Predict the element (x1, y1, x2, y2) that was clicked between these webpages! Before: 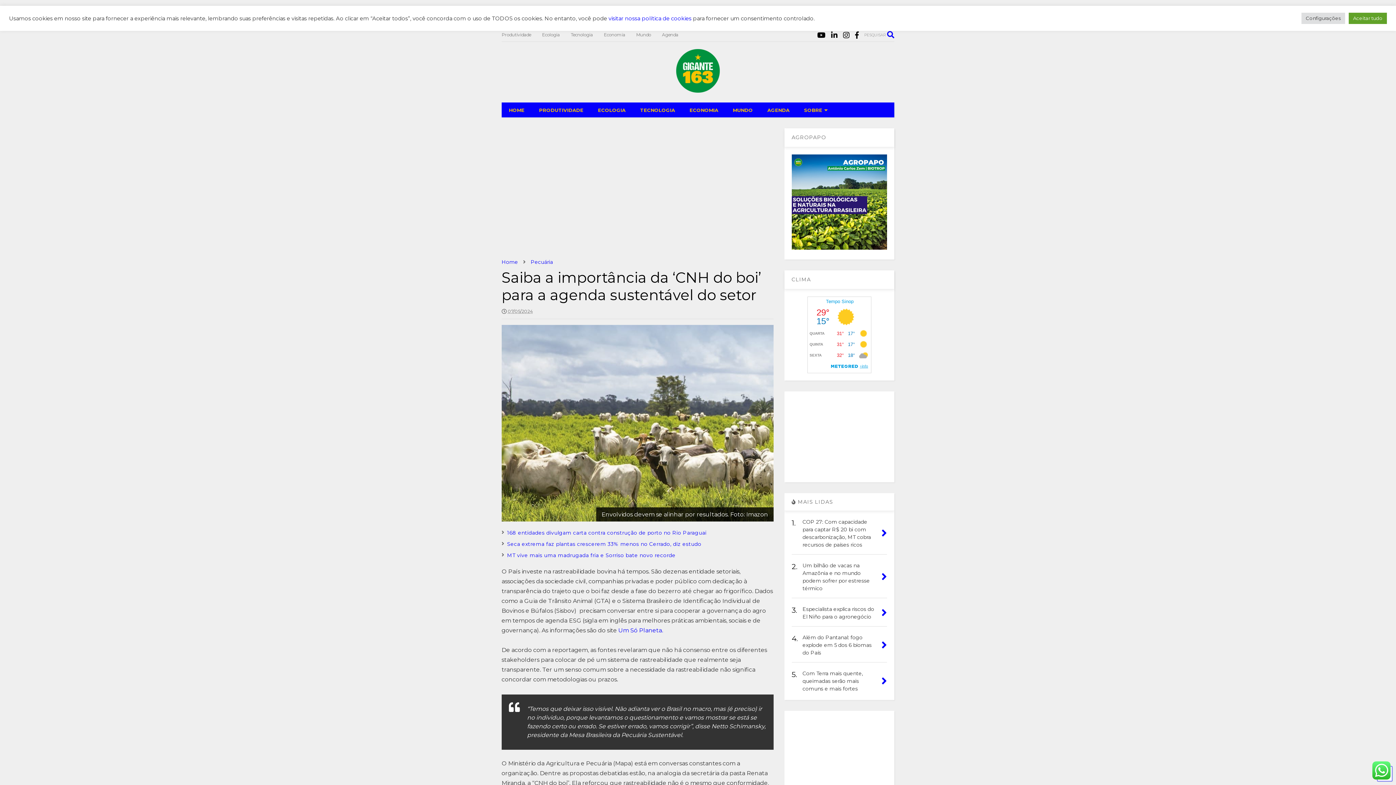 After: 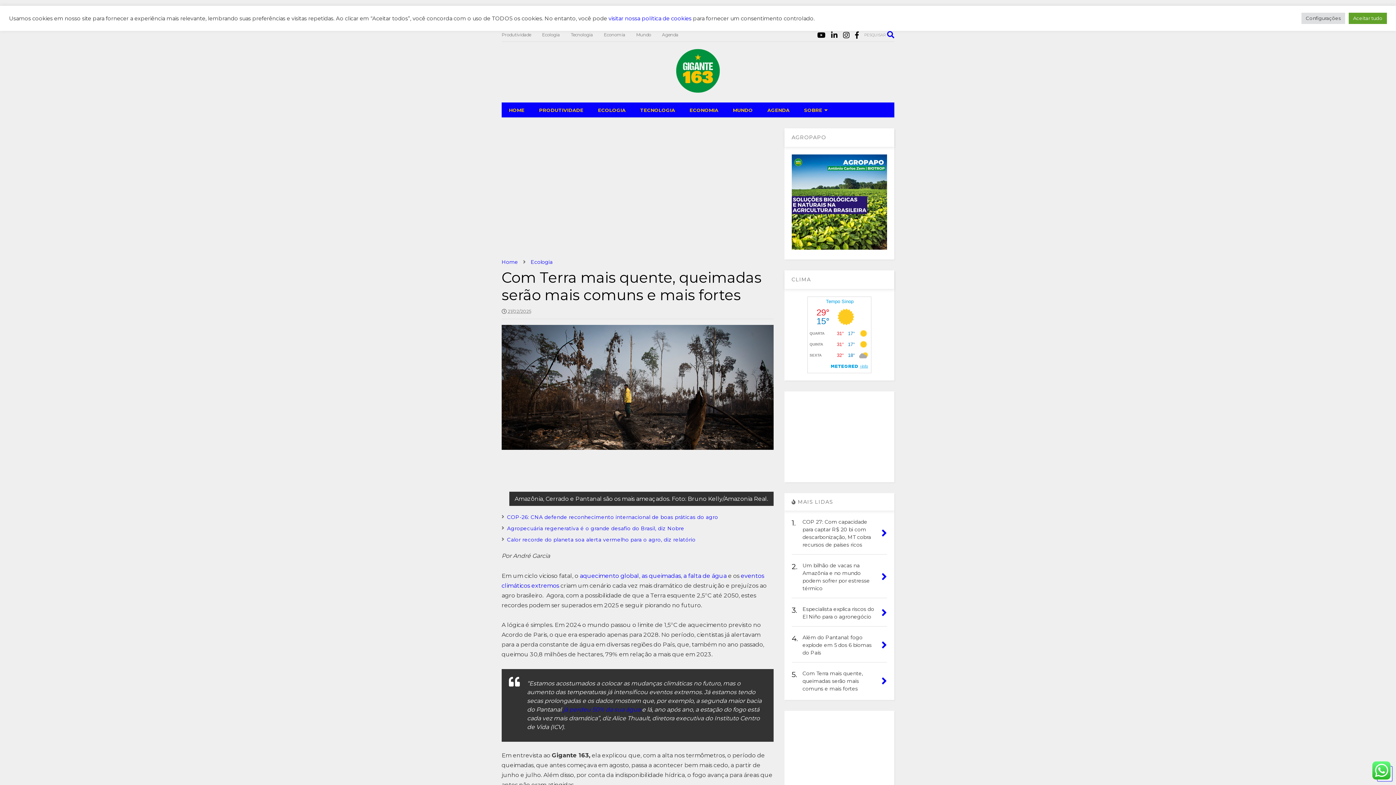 Action: bbox: (881, 675, 887, 688)